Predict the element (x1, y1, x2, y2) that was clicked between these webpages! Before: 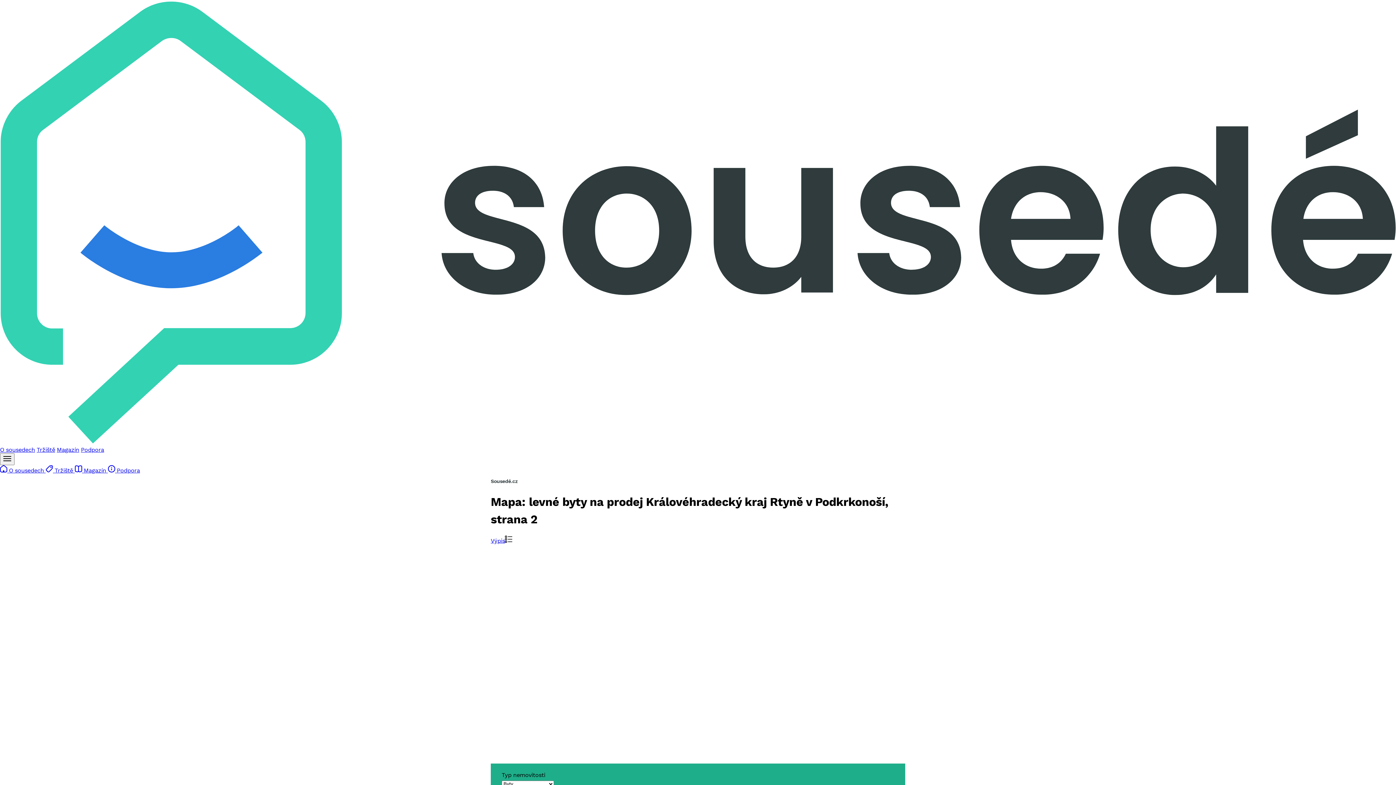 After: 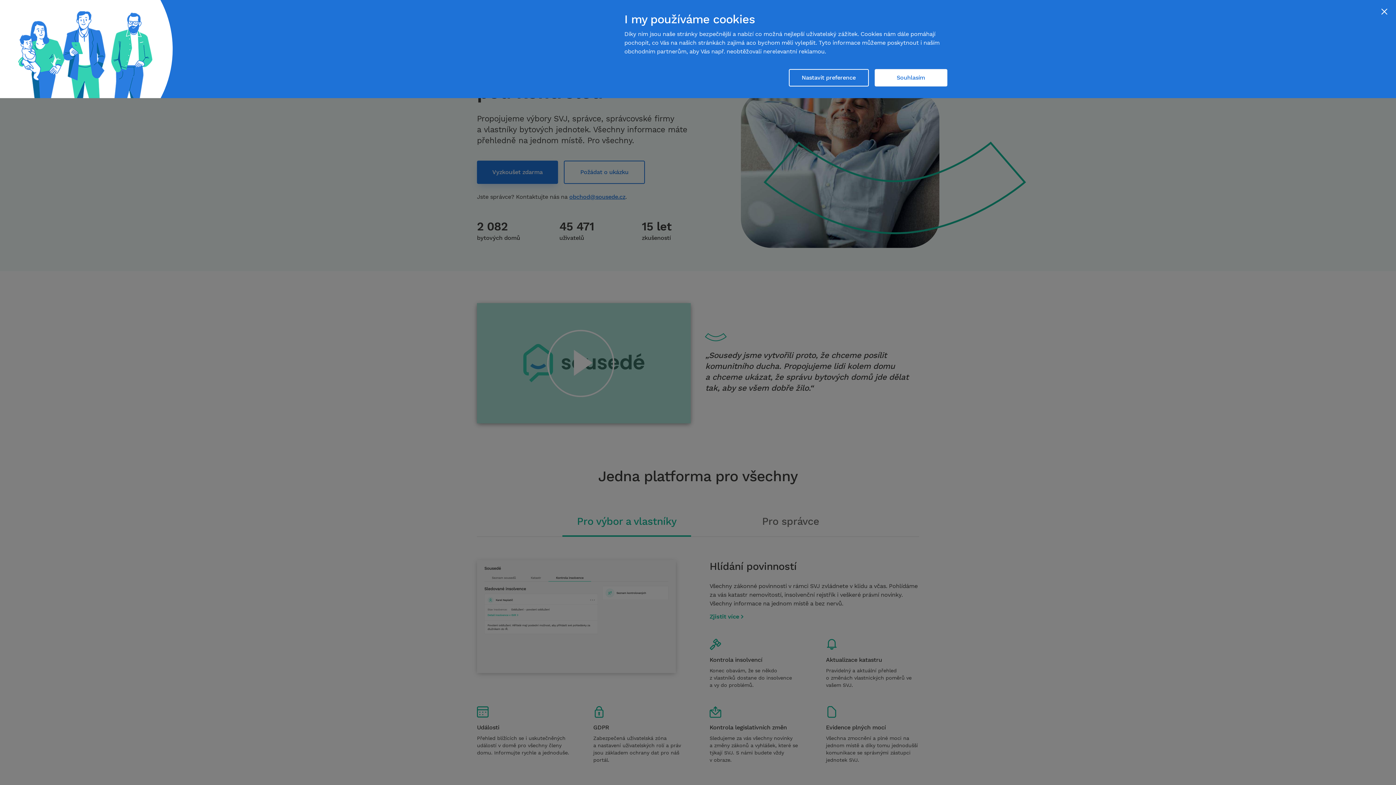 Action: label: O sousedech bbox: (0, 446, 35, 453)